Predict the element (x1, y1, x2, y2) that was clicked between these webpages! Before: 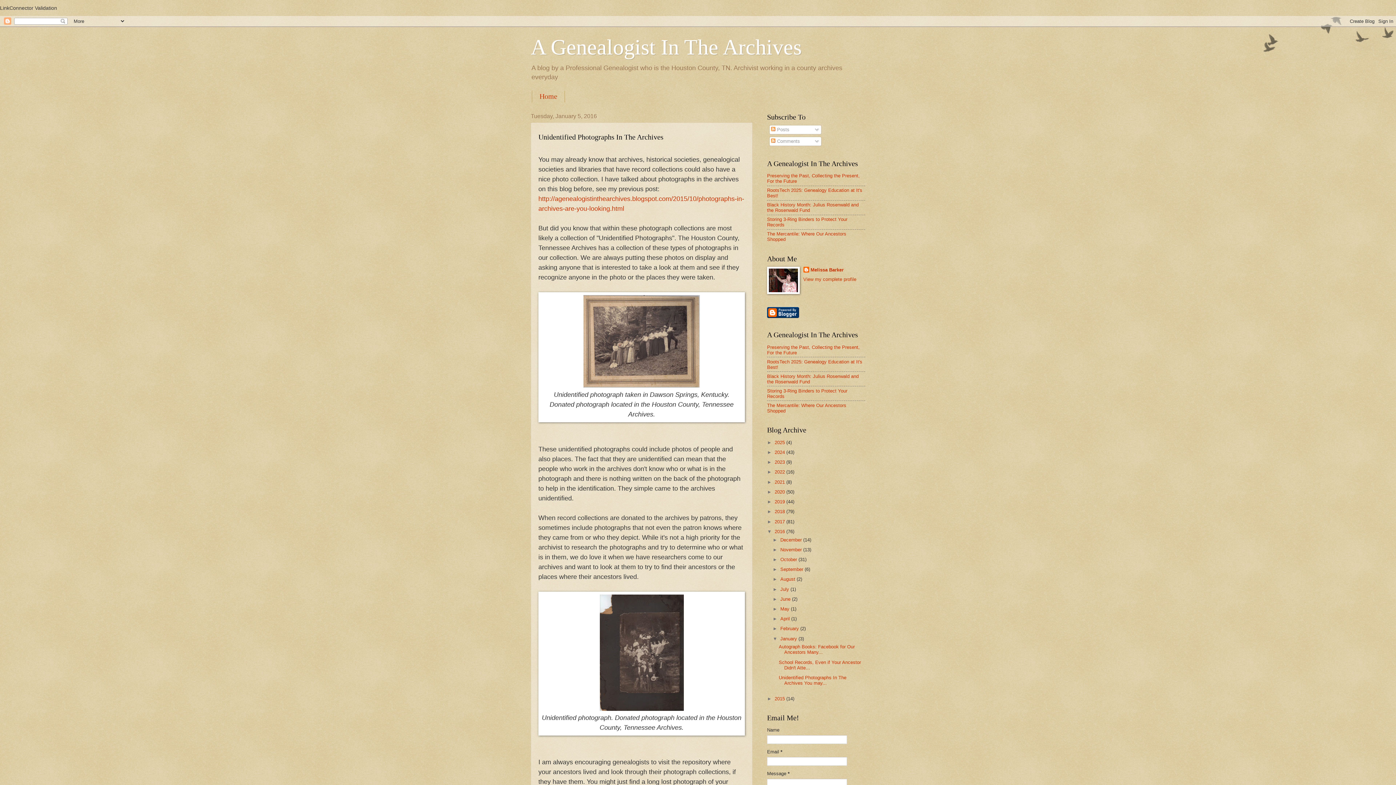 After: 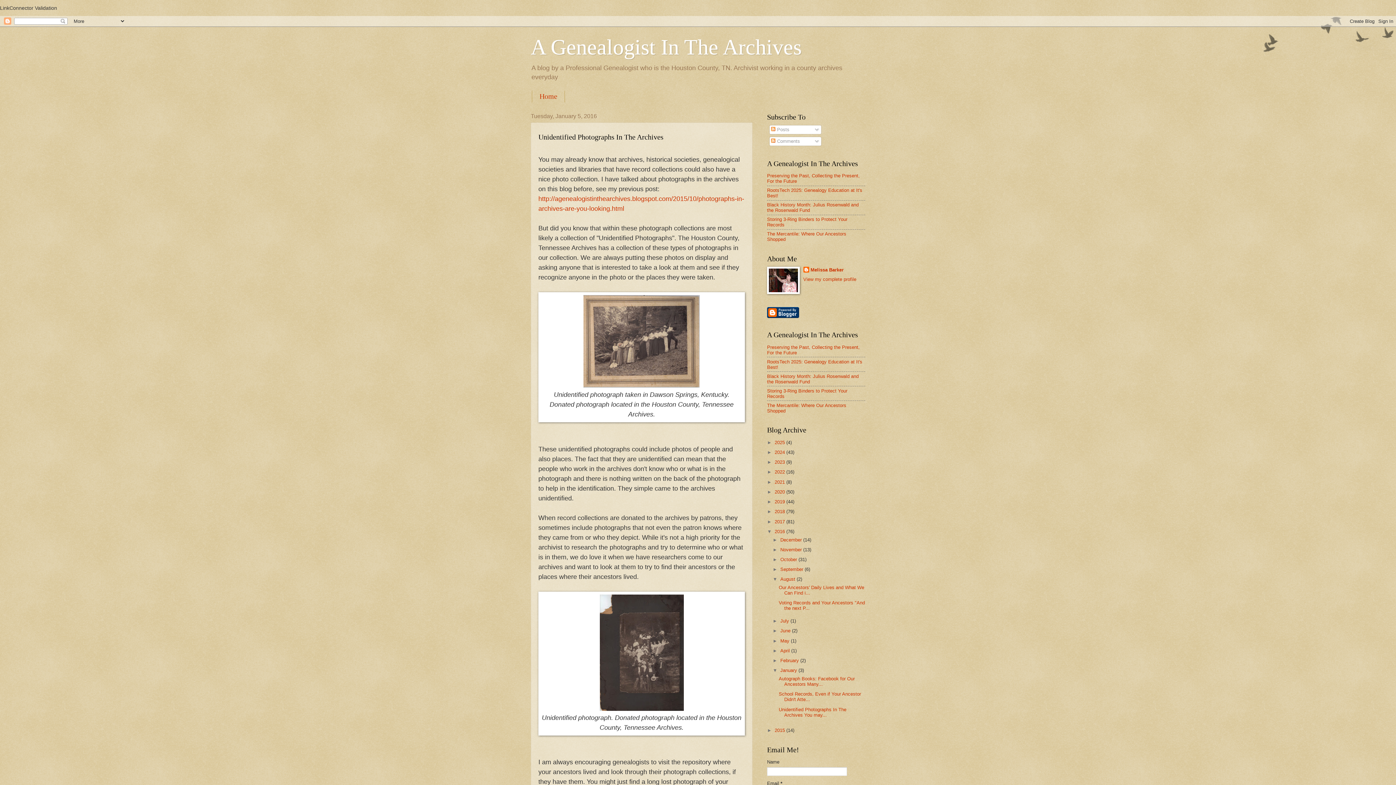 Action: label: ►   bbox: (772, 576, 780, 582)